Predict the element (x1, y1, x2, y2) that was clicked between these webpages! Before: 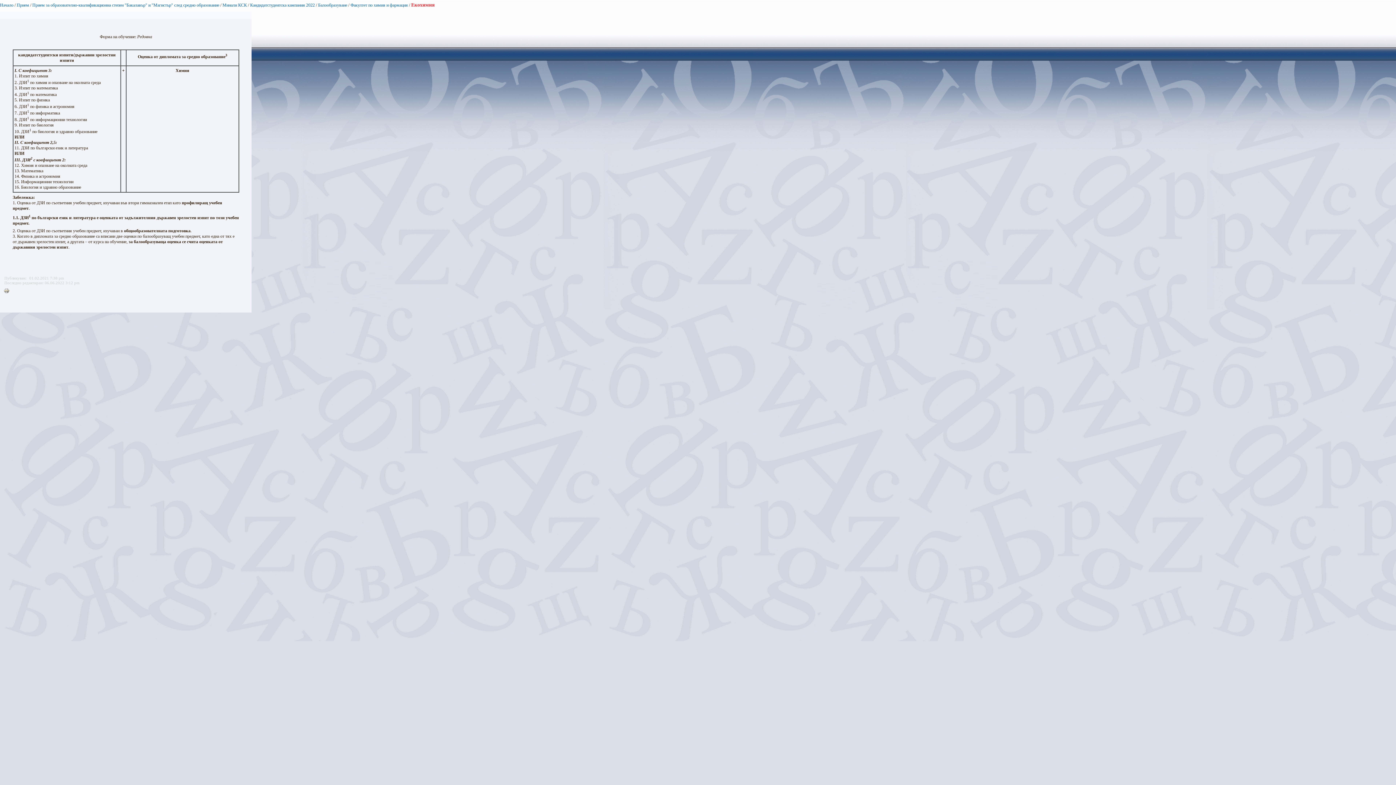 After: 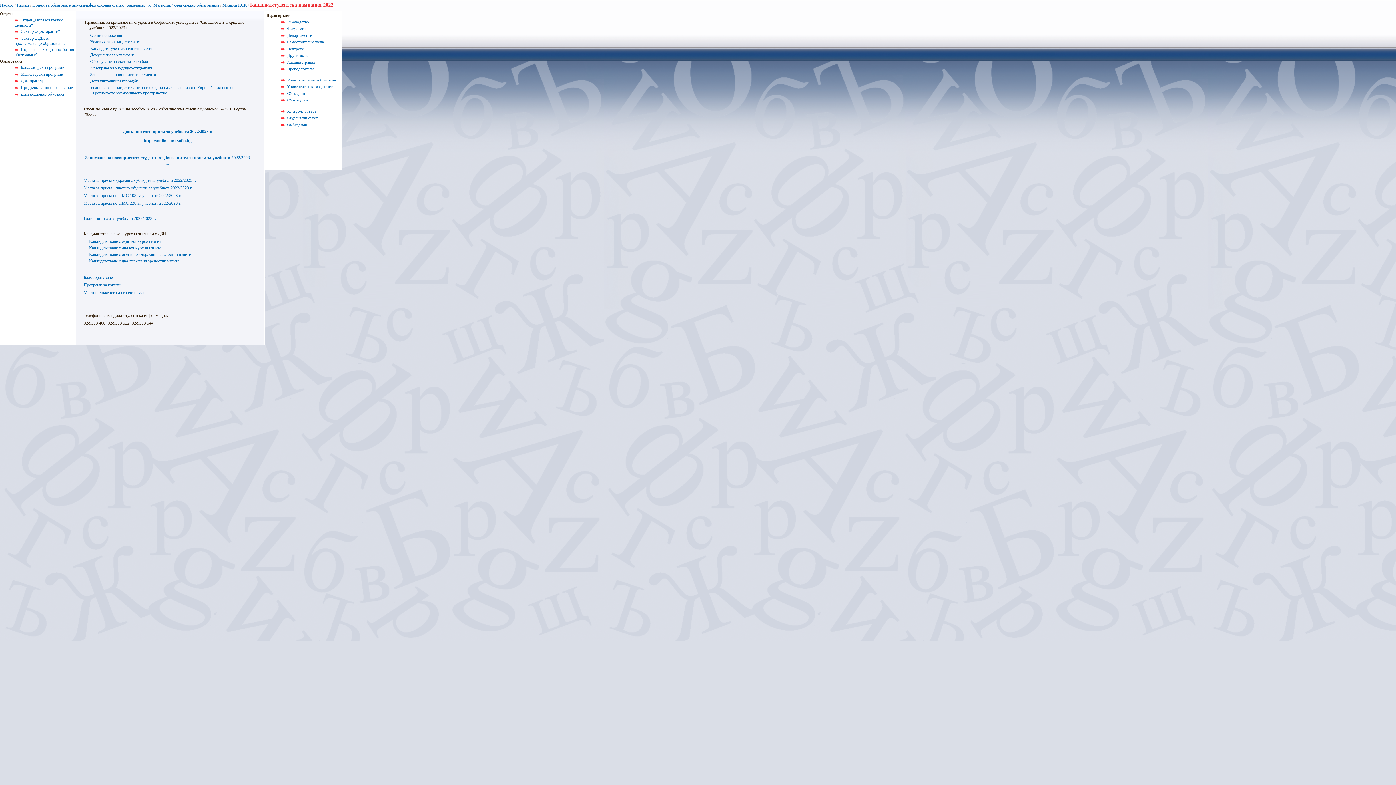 Action: label: Кандидатстудентска кампания 2022 bbox: (250, 2, 314, 7)